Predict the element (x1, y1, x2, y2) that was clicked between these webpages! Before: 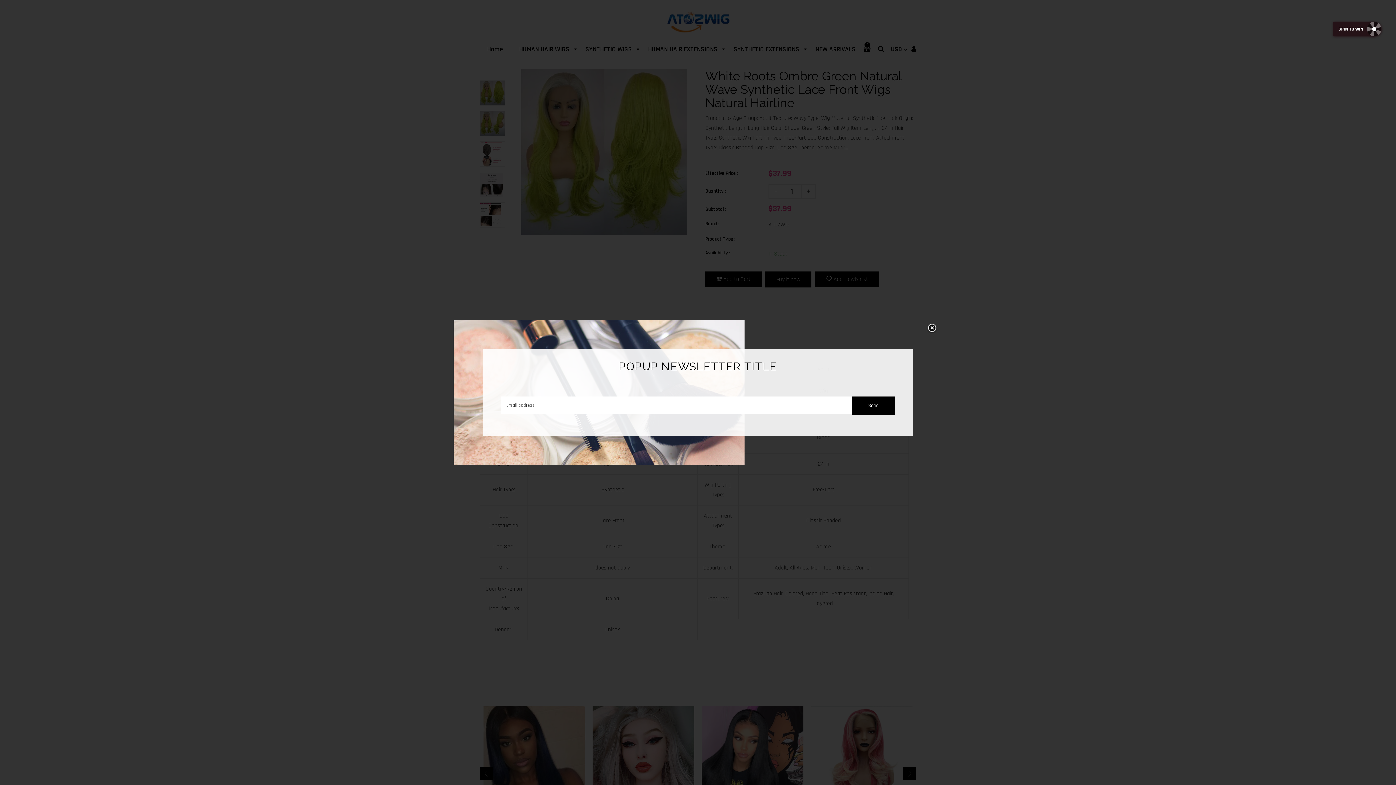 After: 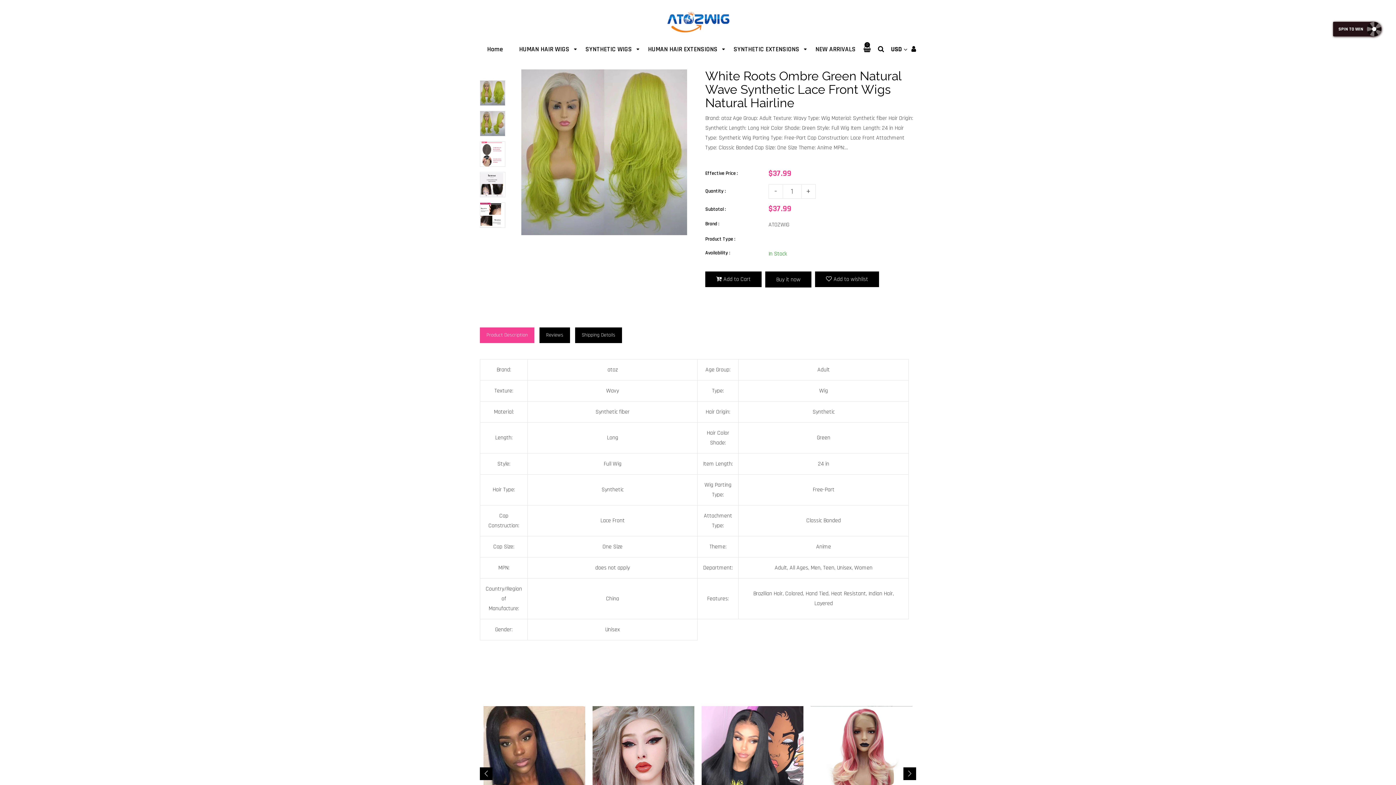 Action: bbox: (916, 318, 937, 339)